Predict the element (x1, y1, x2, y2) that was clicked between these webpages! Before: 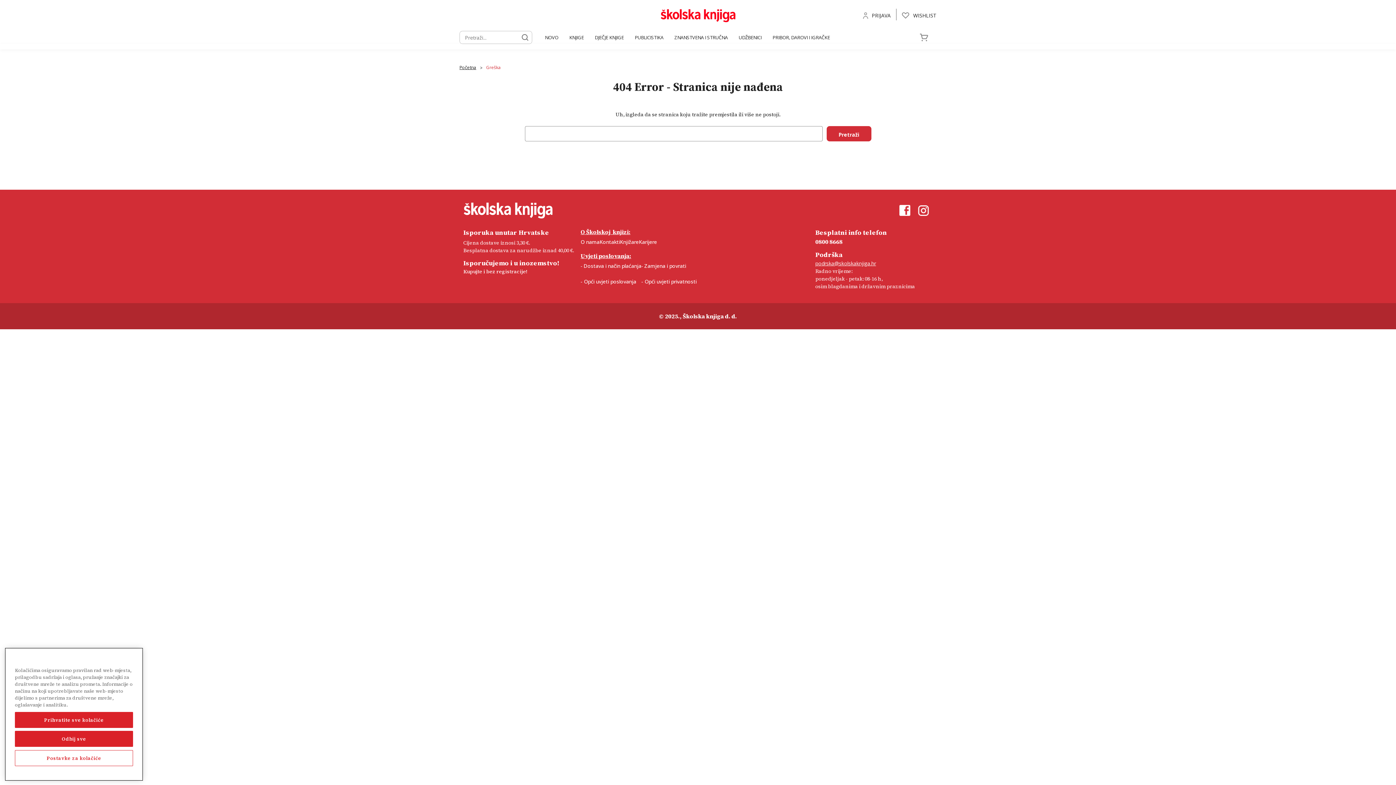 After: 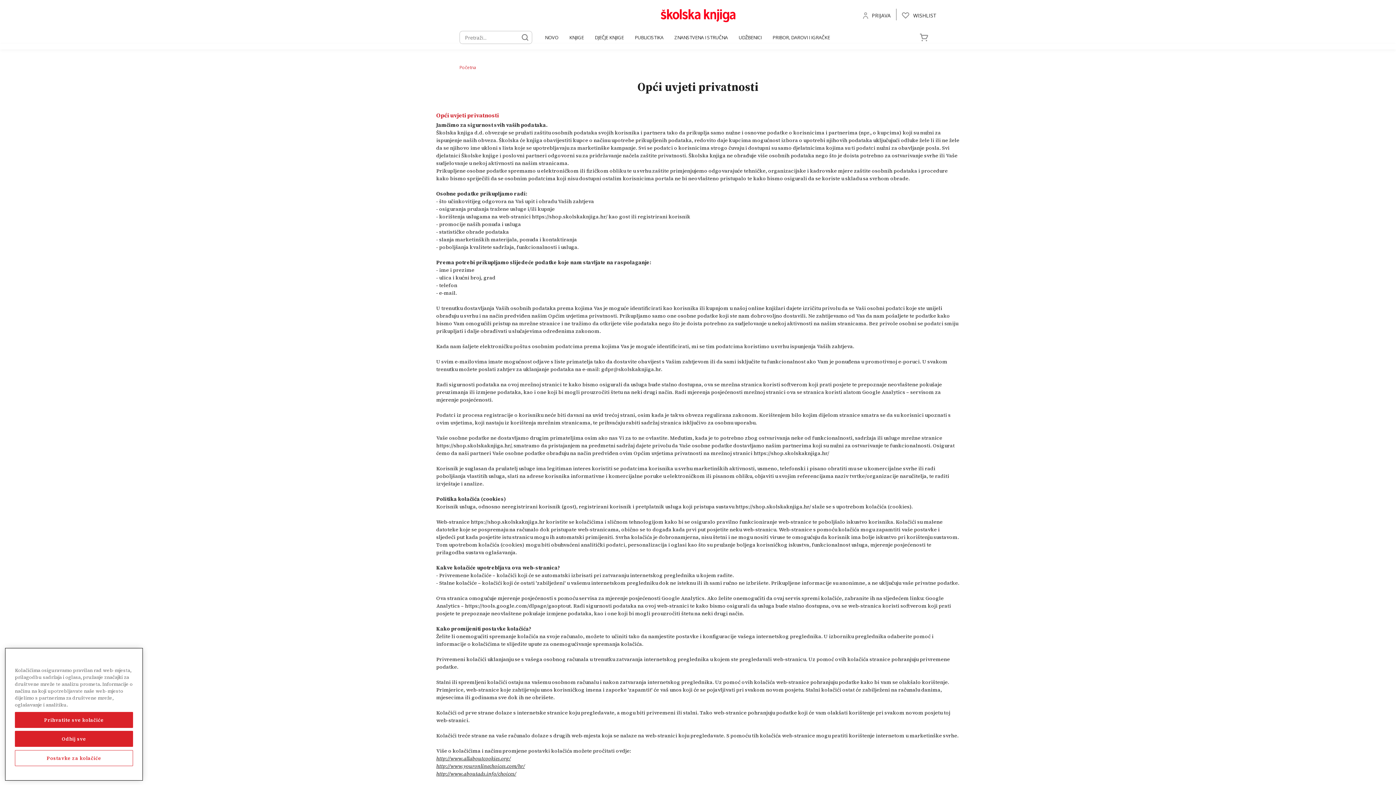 Action: label: - Opći uvjeti privatnosti bbox: (641, 278, 696, 285)